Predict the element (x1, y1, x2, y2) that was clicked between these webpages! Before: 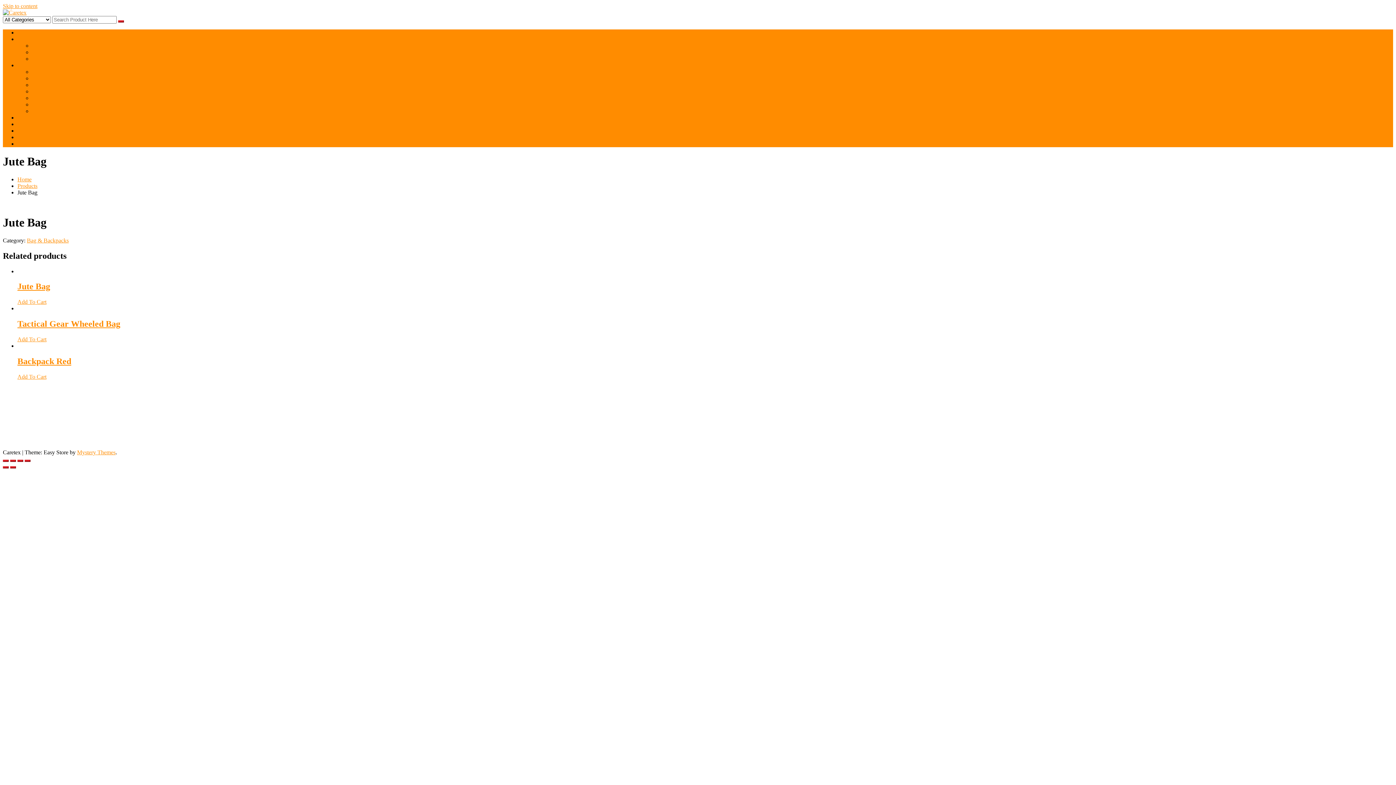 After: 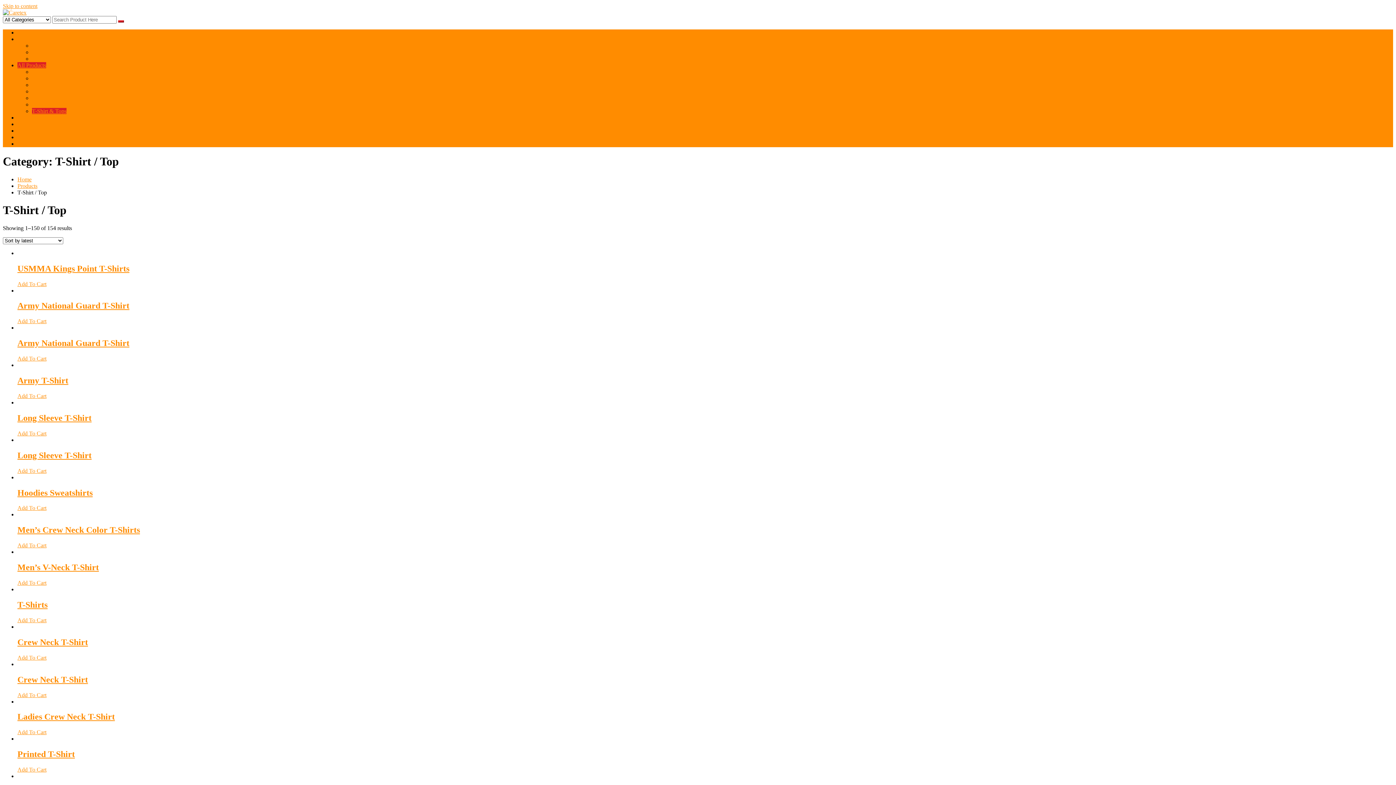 Action: label: T-Shirt & Tops bbox: (32, 108, 66, 114)